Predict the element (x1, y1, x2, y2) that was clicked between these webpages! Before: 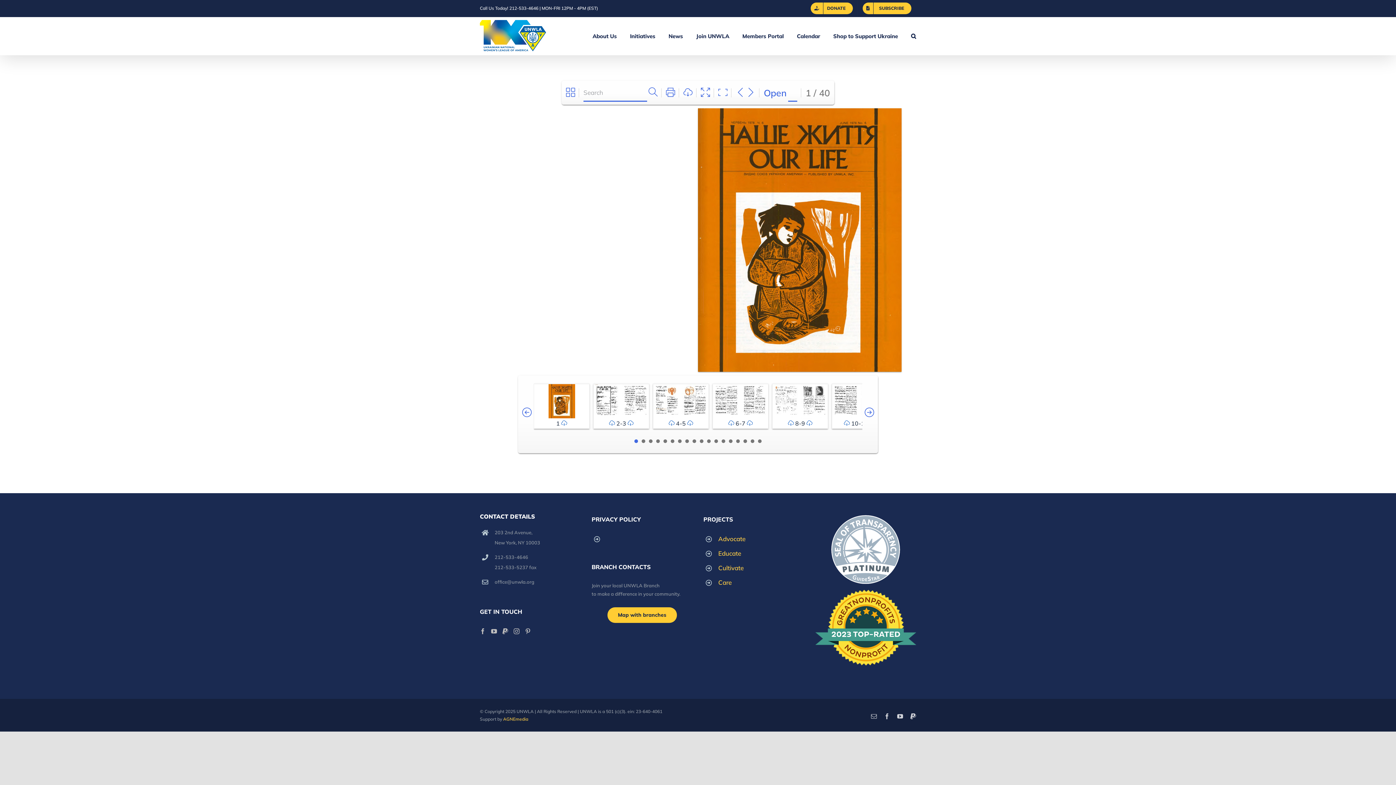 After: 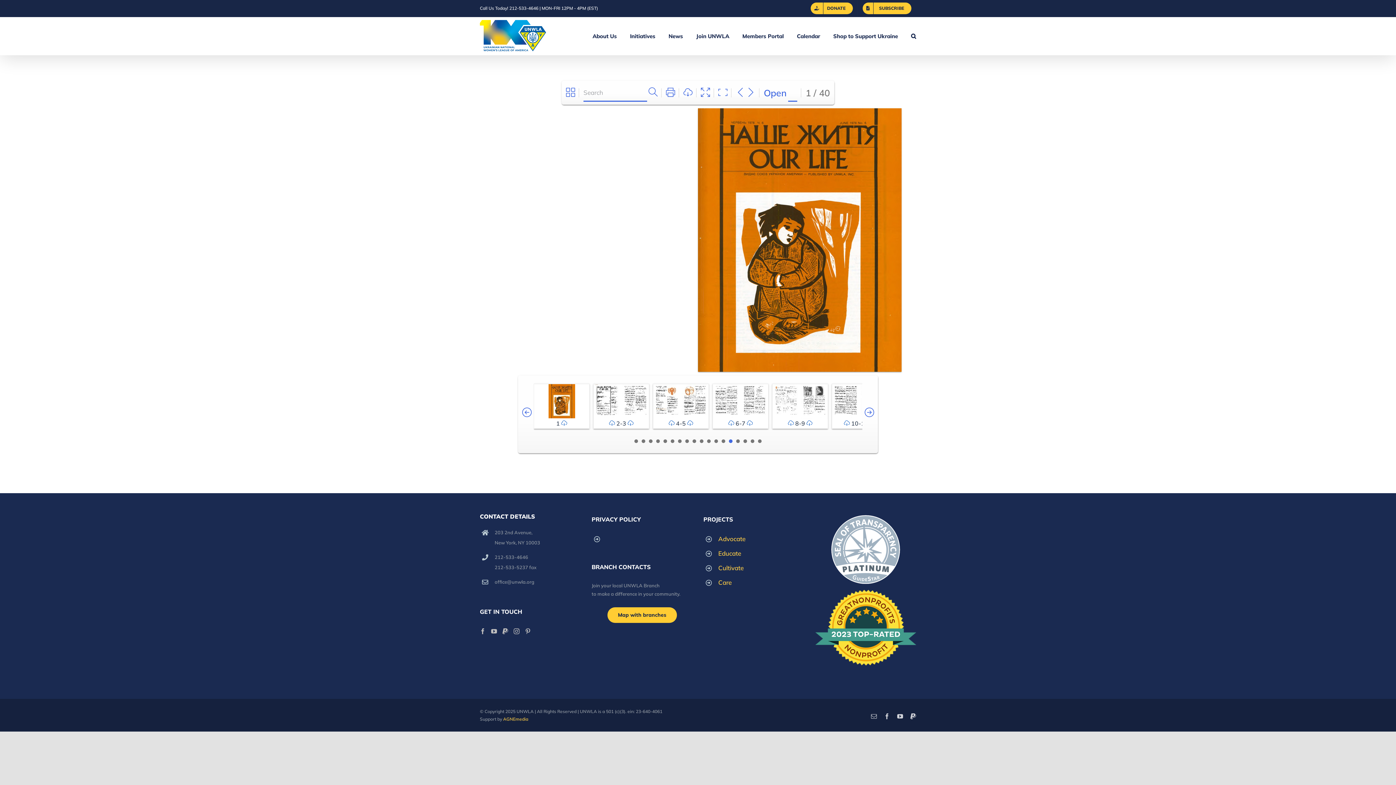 Action: bbox: (729, 439, 732, 443) label: 14